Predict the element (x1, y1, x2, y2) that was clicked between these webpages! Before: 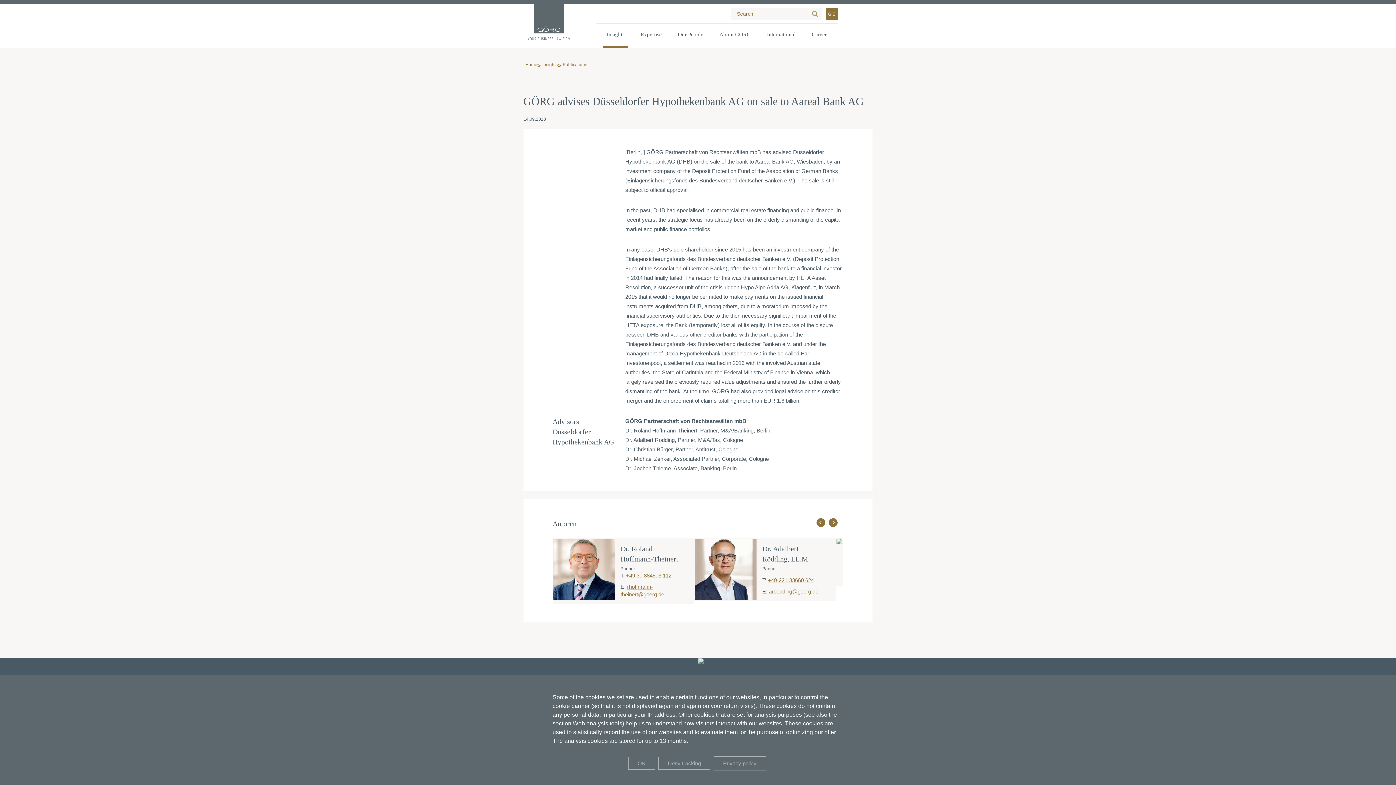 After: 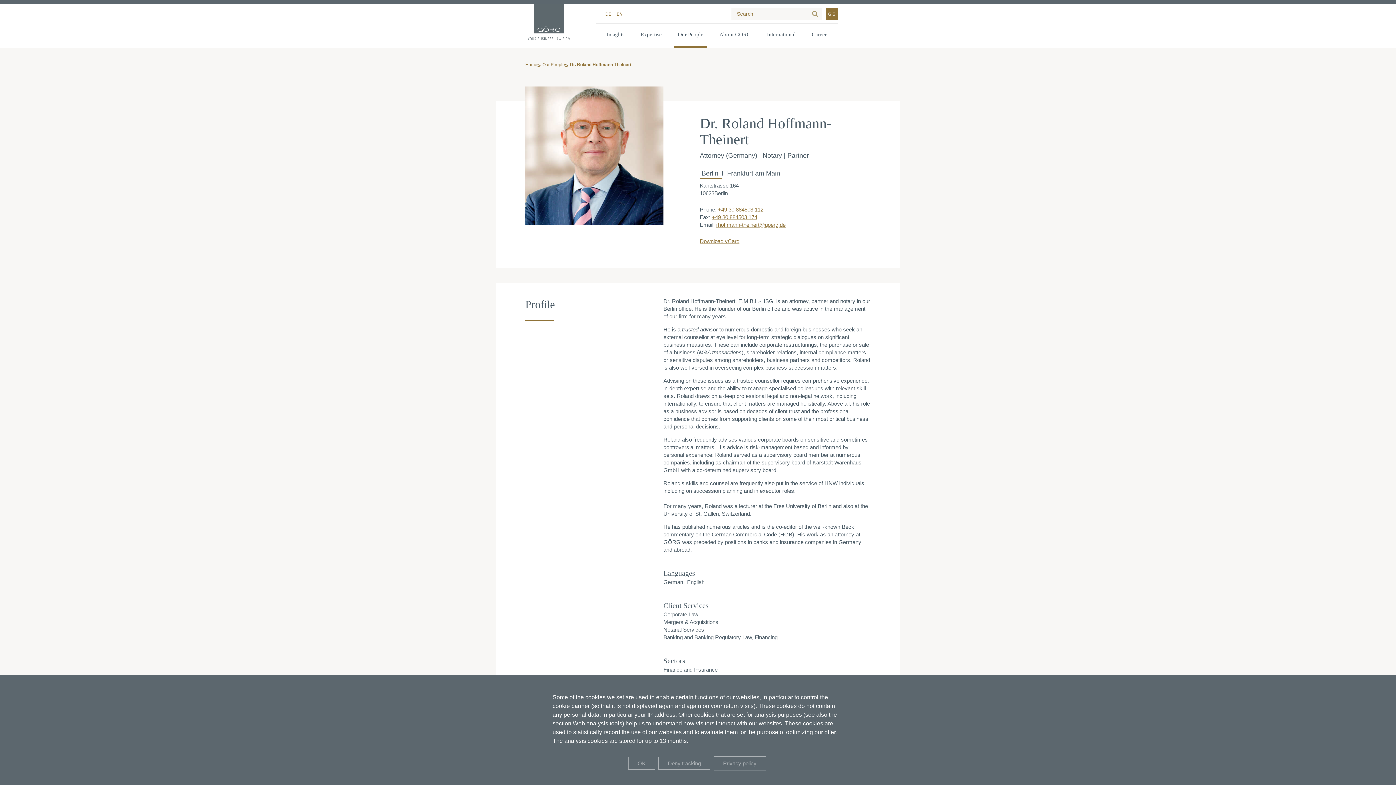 Action: bbox: (552, 538, 615, 604)